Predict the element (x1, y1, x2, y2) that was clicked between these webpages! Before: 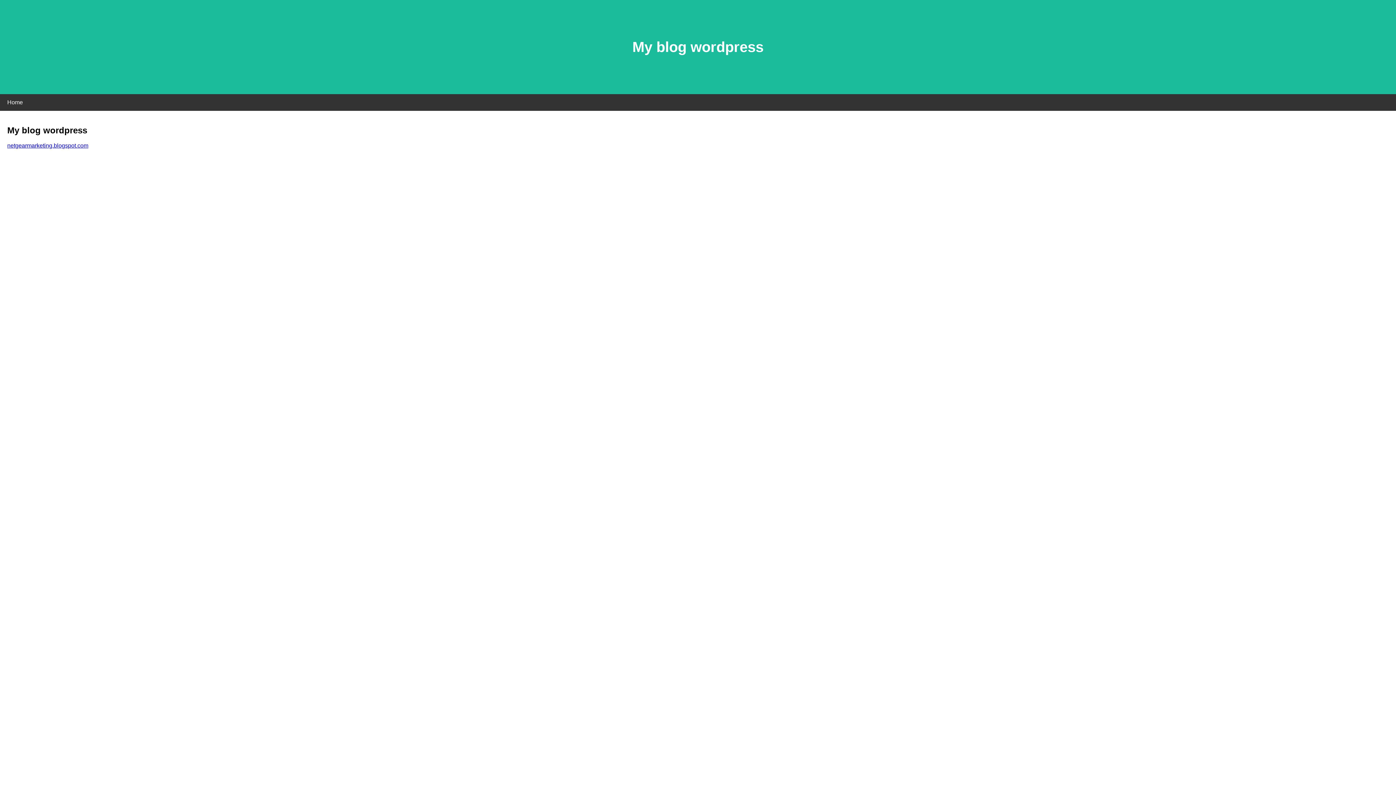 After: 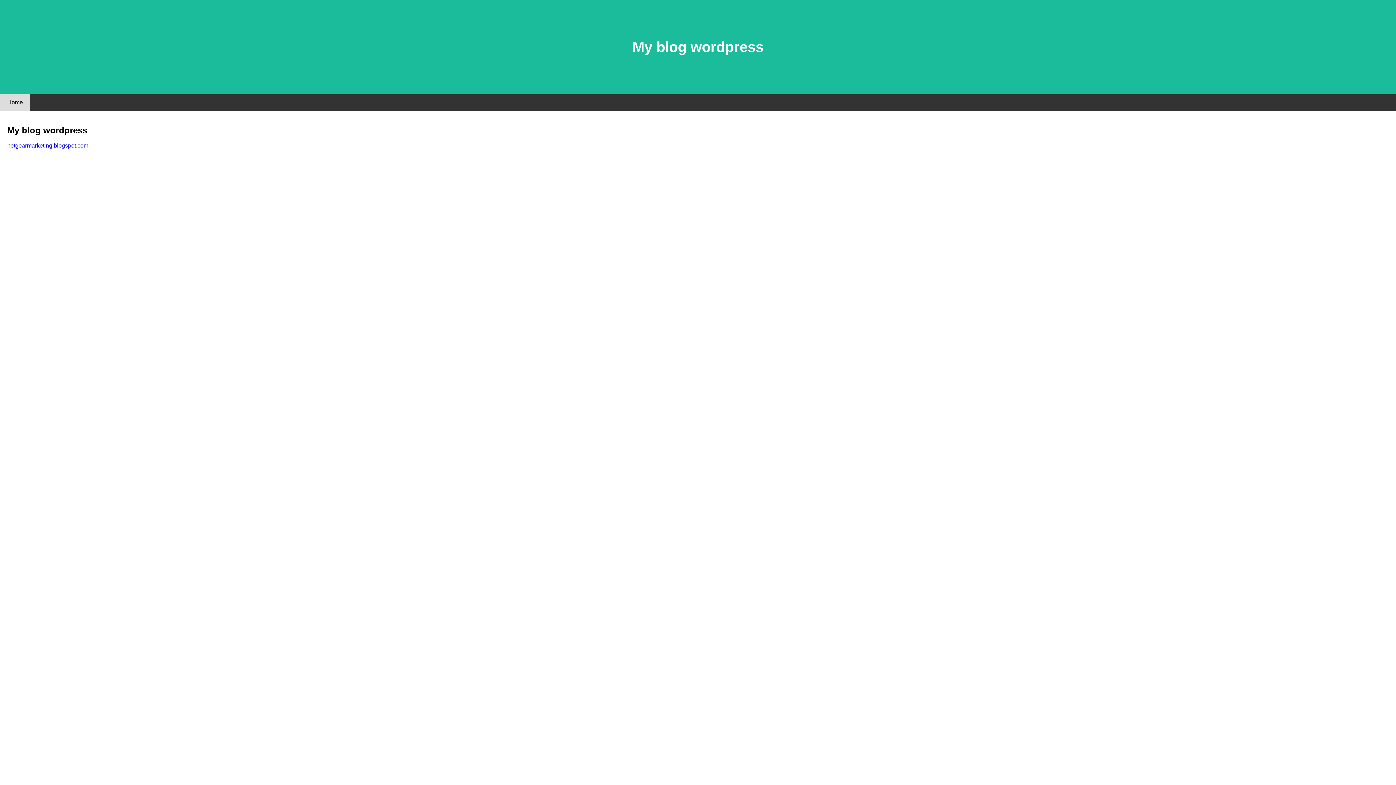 Action: bbox: (0, 94, 30, 110) label: Home